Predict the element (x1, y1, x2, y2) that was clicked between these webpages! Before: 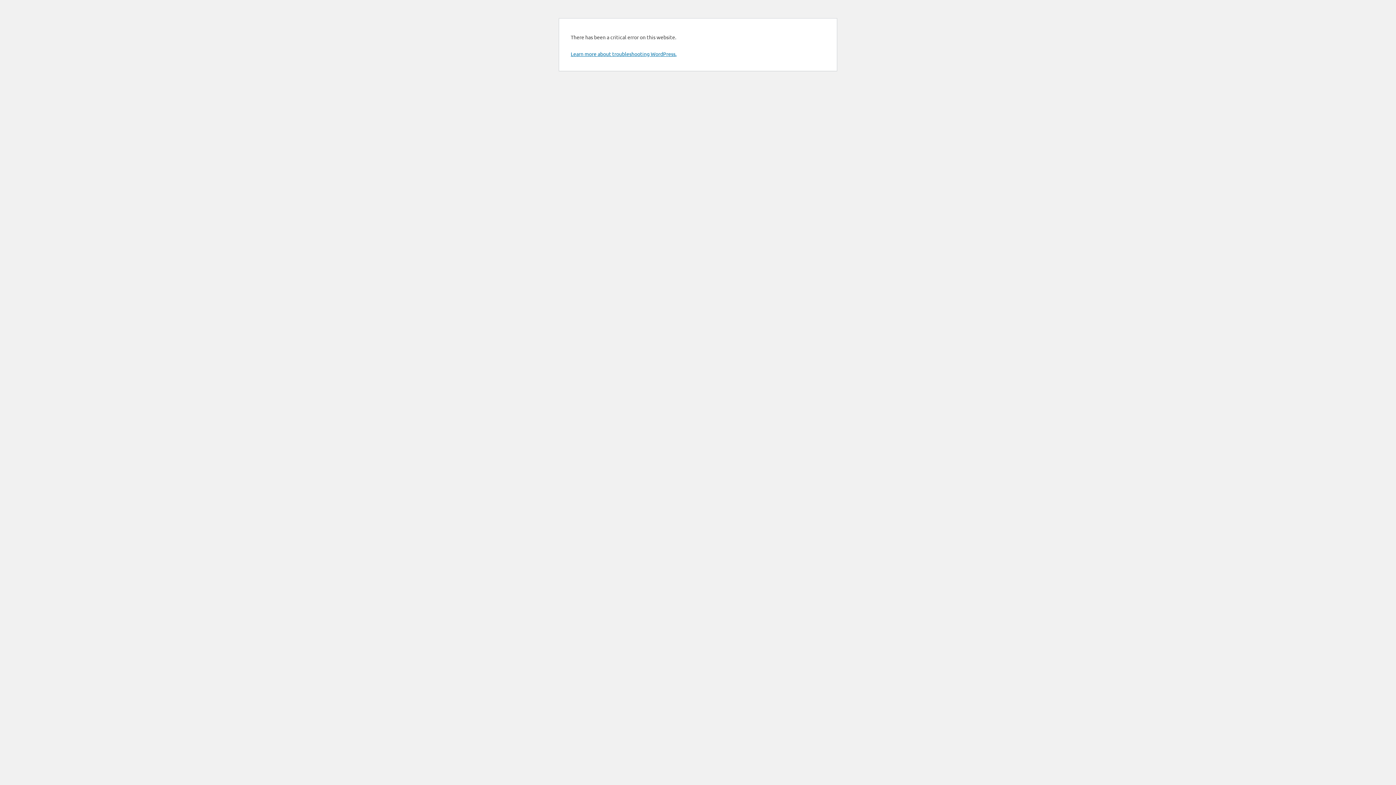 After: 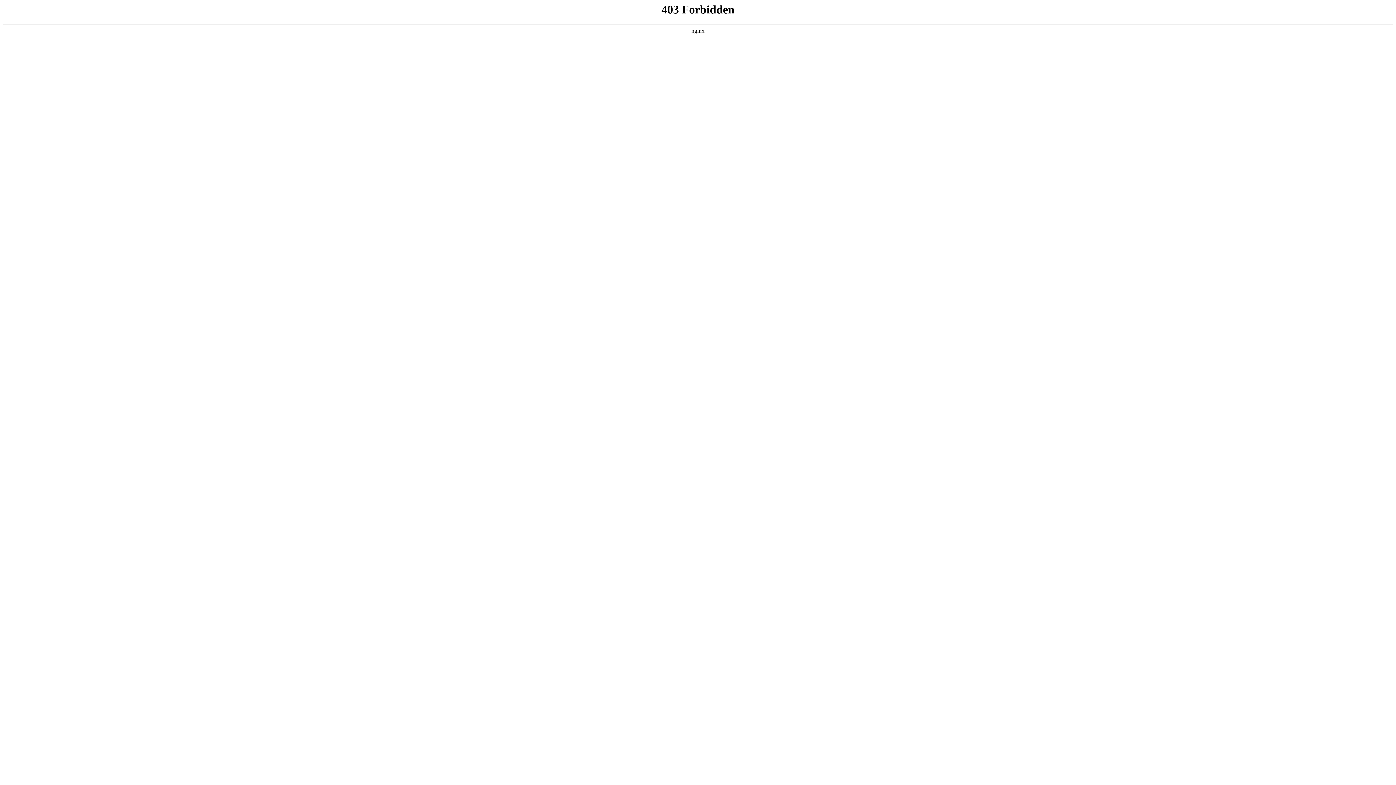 Action: label: Learn more about troubleshooting WordPress. bbox: (570, 50, 676, 57)